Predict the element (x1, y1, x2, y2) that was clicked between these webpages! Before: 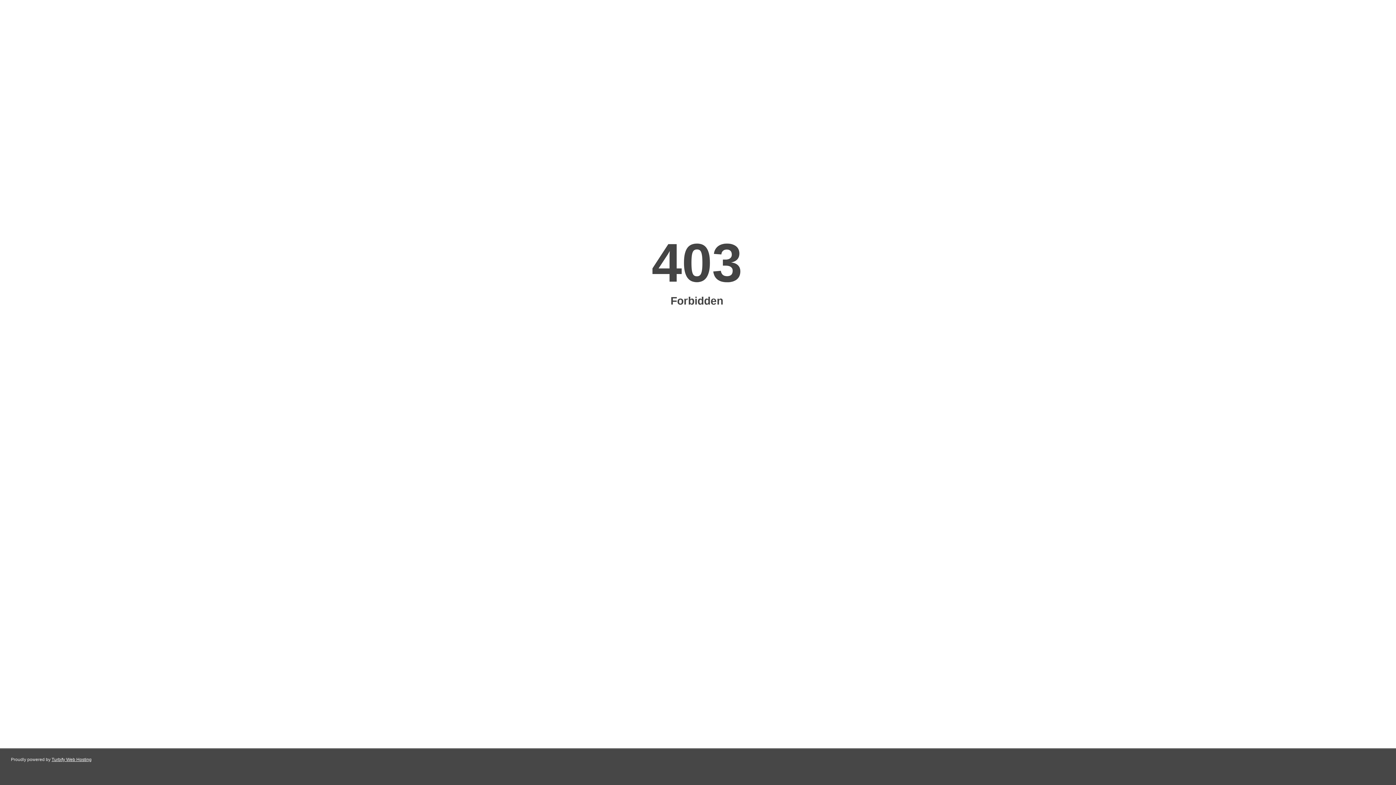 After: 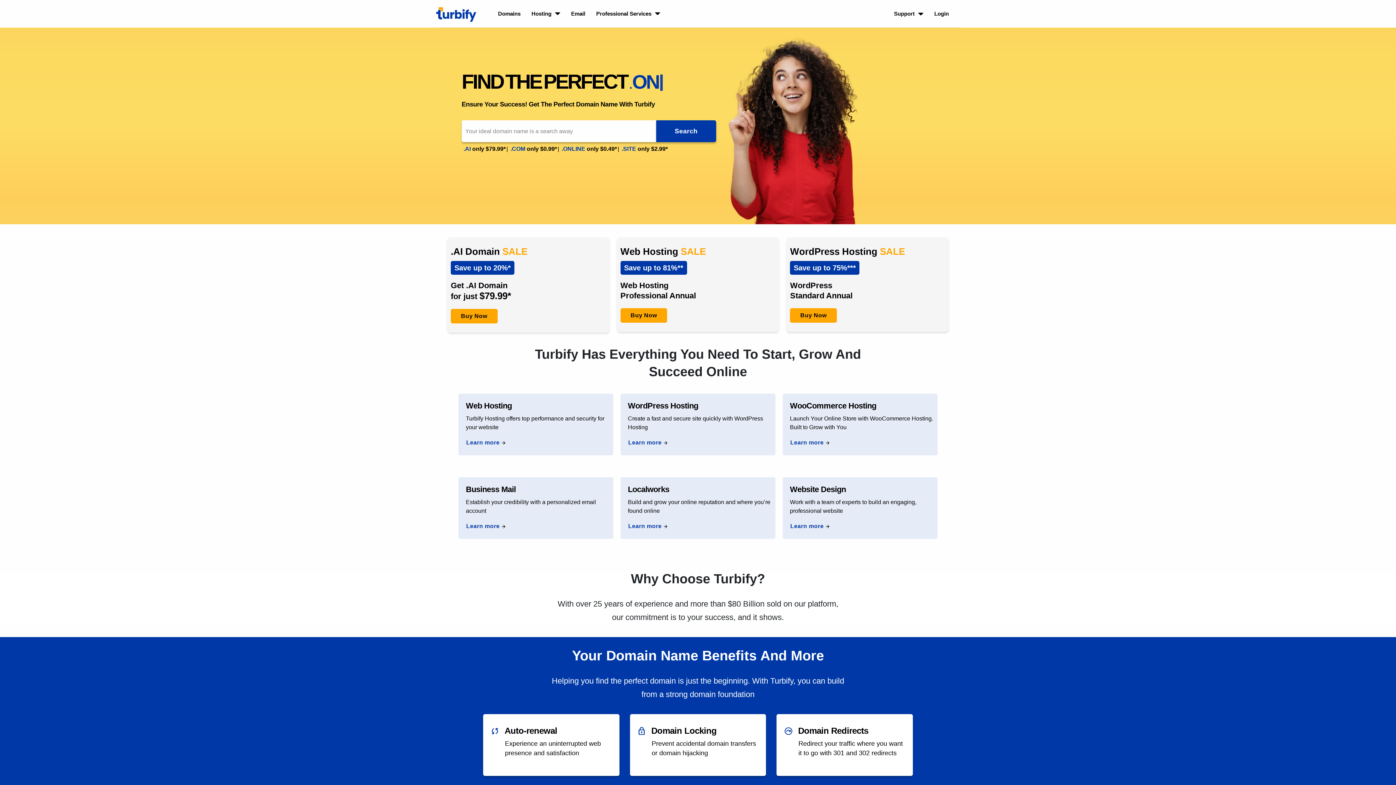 Action: bbox: (51, 757, 91, 762) label: Turbify Web Hosting